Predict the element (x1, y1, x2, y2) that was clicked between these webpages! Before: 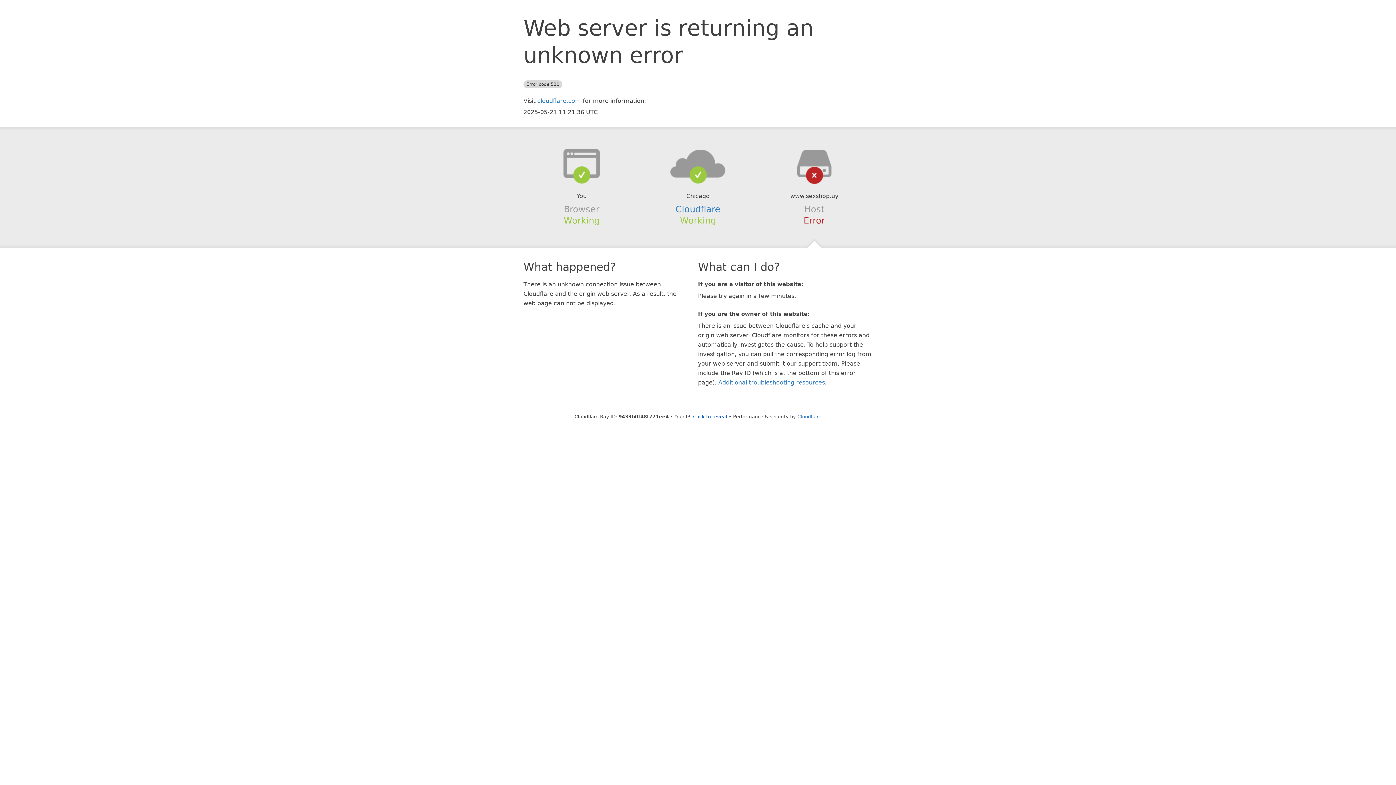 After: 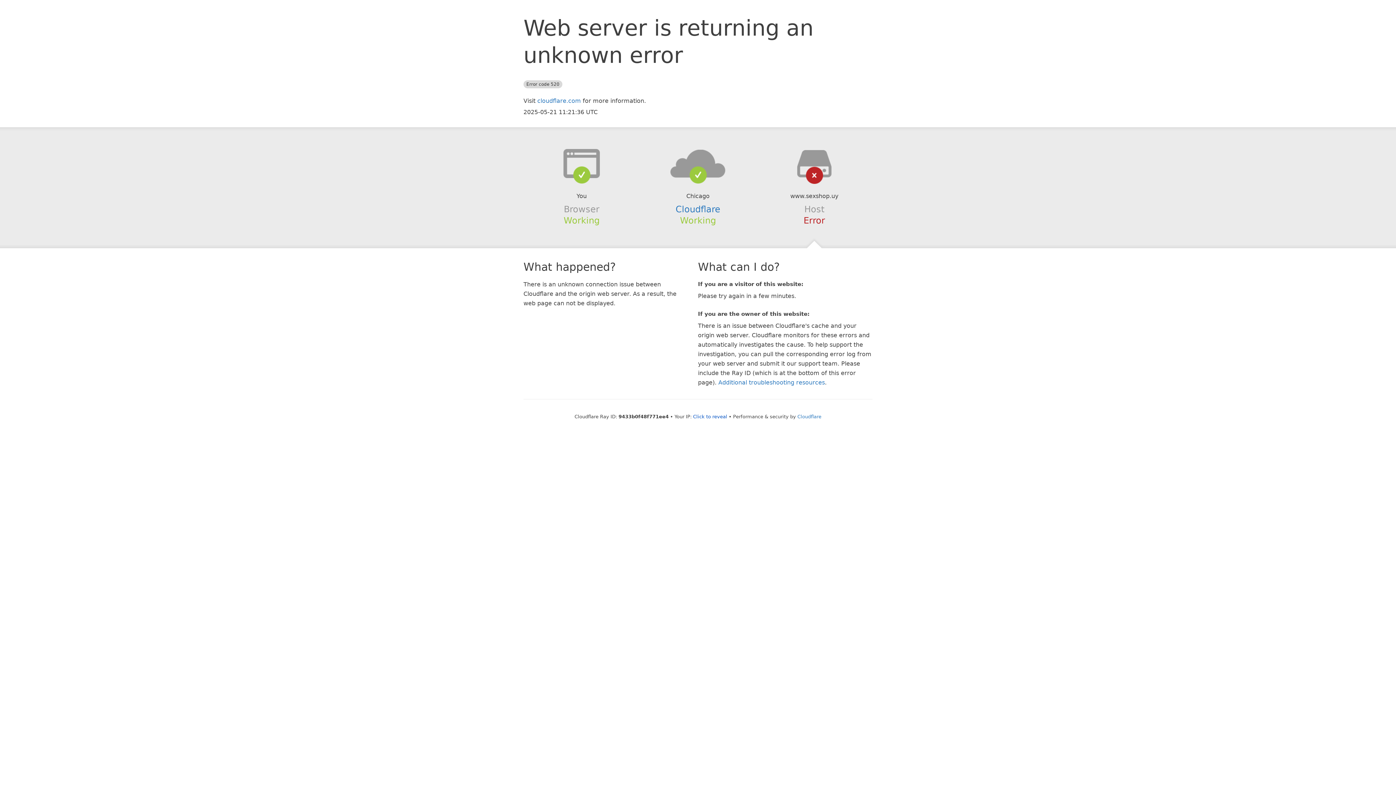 Action: bbox: (639, 148, 756, 178)